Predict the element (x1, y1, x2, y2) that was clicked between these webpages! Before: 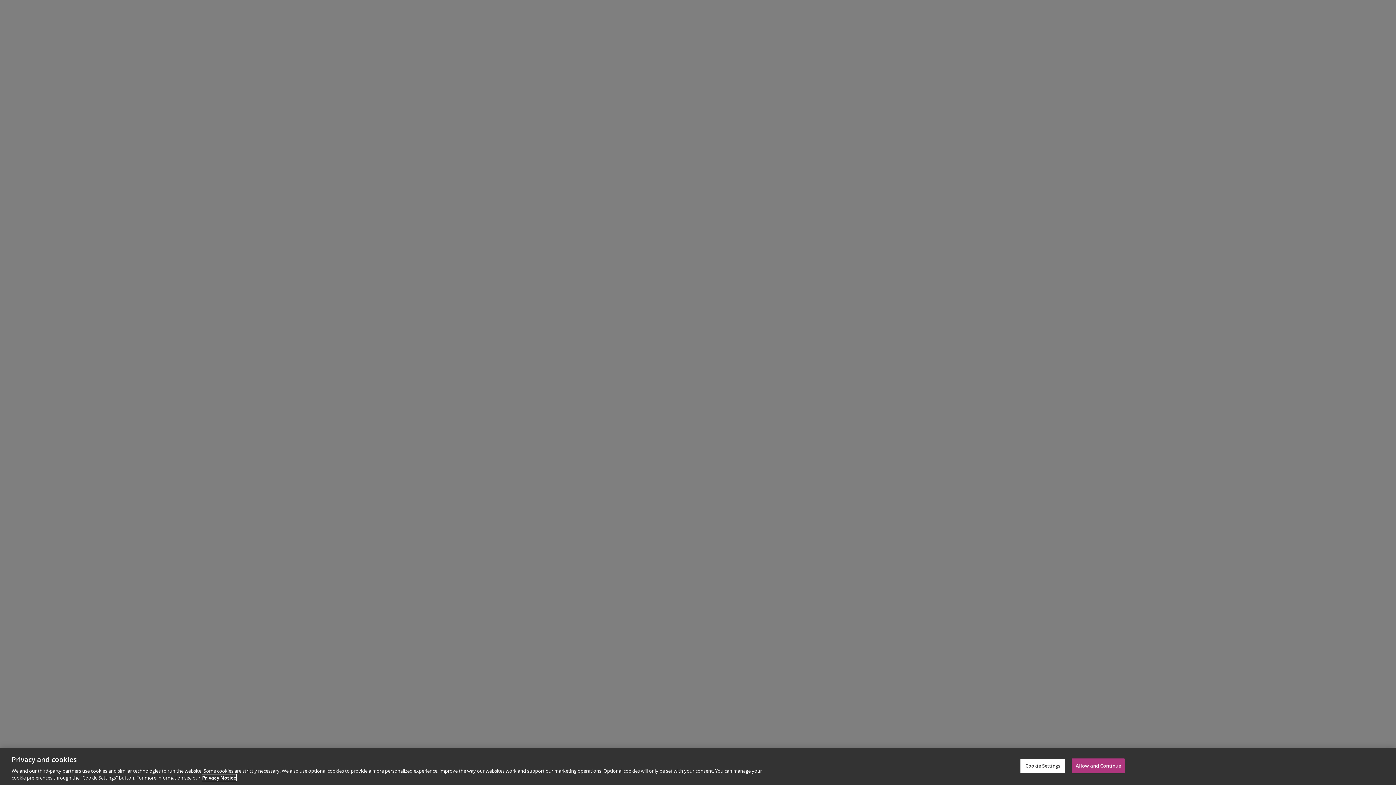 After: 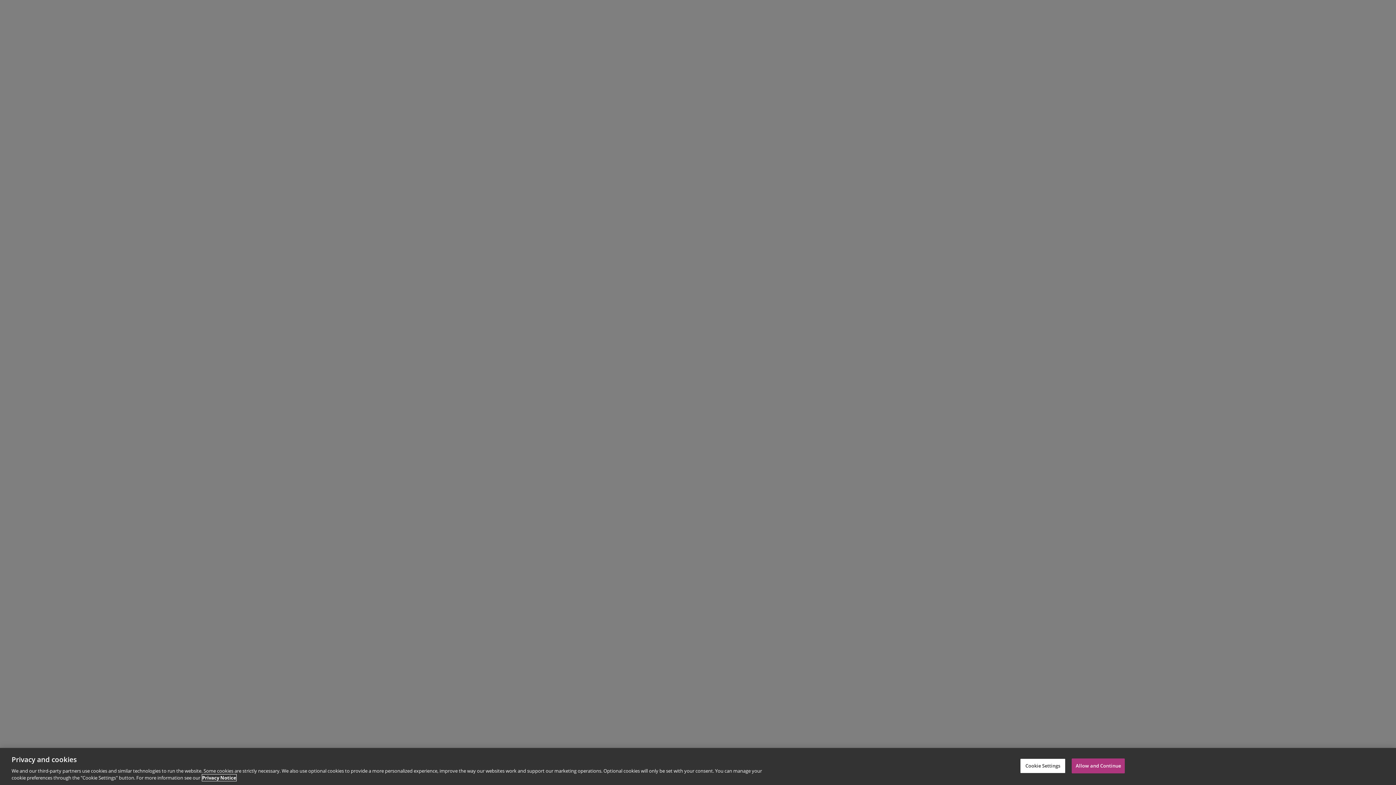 Action: label: Privacy Notice, opens in a new tab bbox: (202, 774, 236, 781)